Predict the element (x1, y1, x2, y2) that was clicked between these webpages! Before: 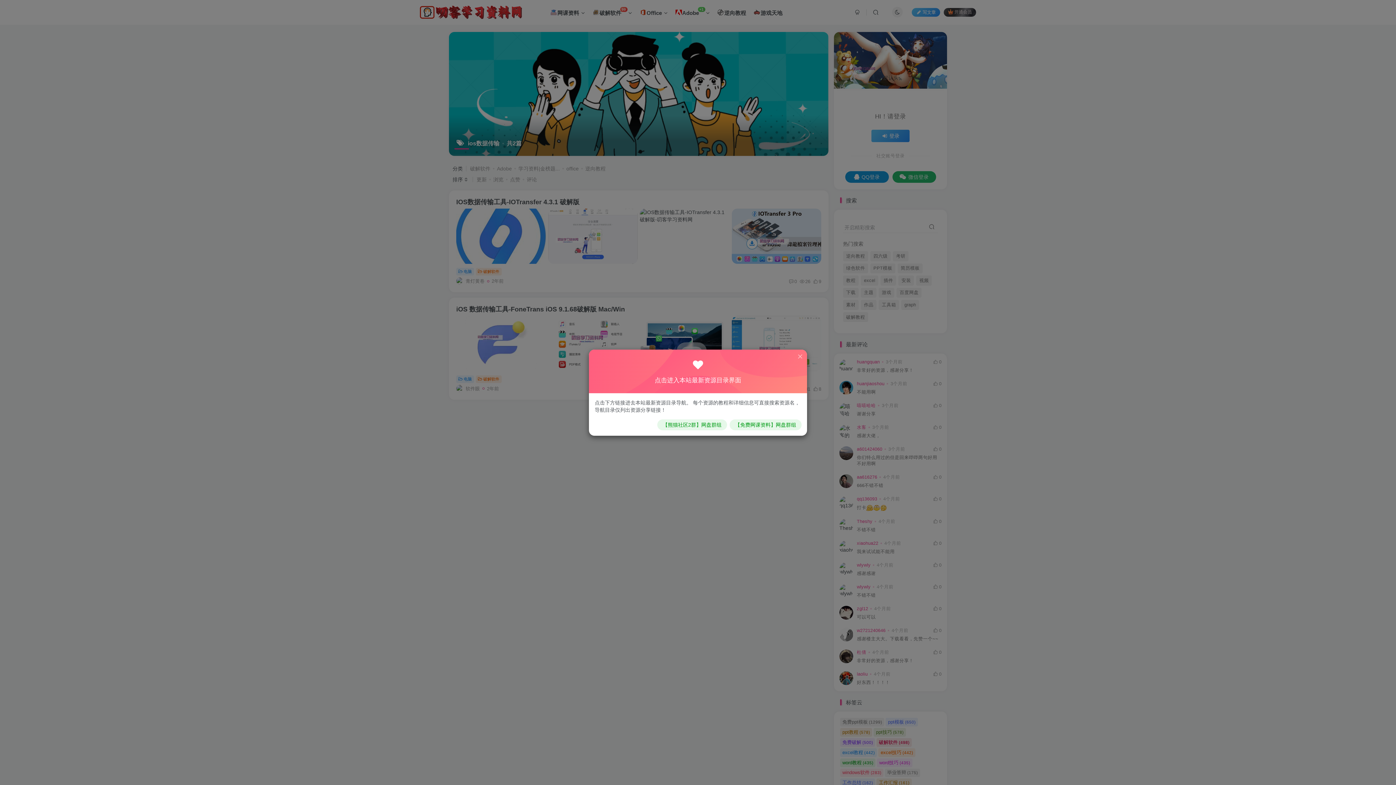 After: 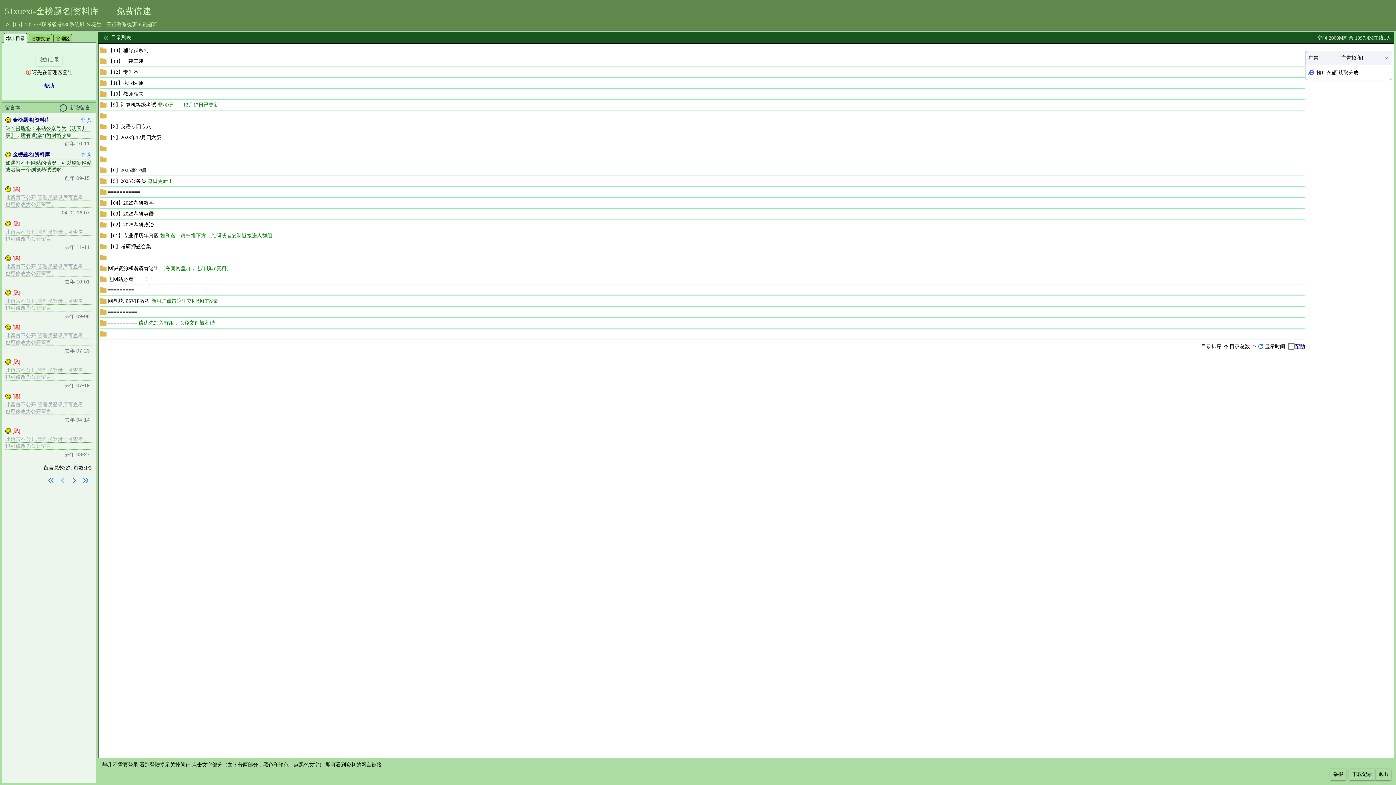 Action: label: 【免费网课资料】网盘群组 bbox: (729, 419, 801, 430)